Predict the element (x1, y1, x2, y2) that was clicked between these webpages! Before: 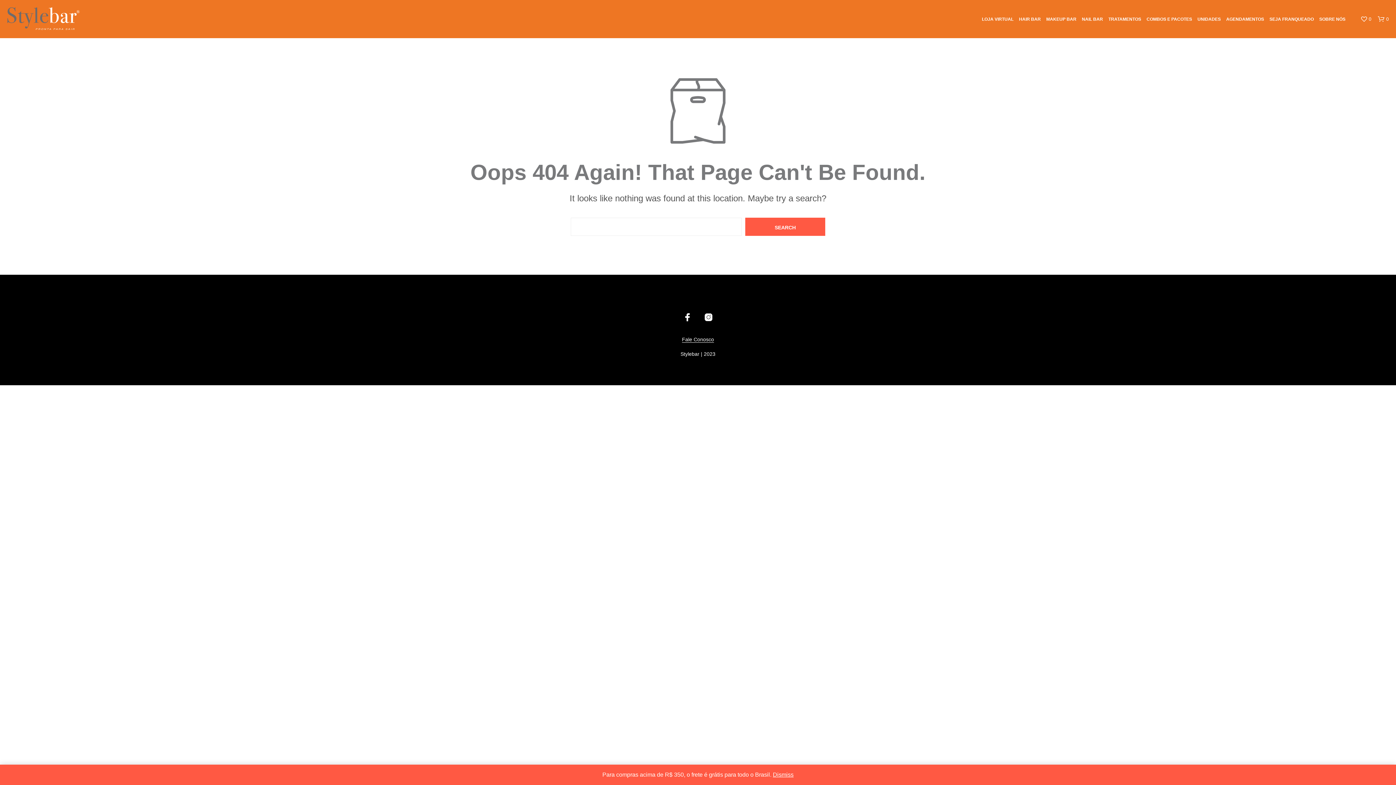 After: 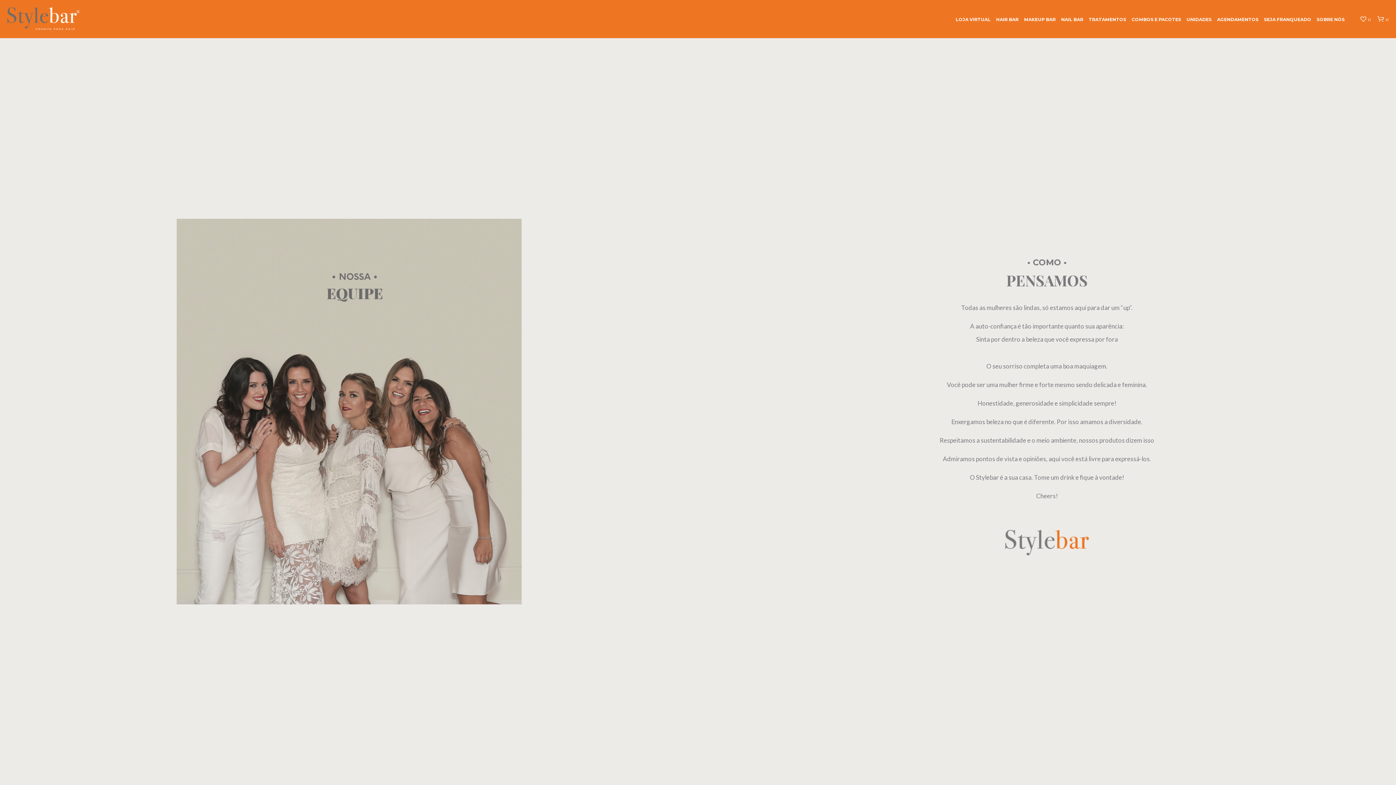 Action: label: SOBRE NÓS bbox: (1317, 16, 1348, 22)